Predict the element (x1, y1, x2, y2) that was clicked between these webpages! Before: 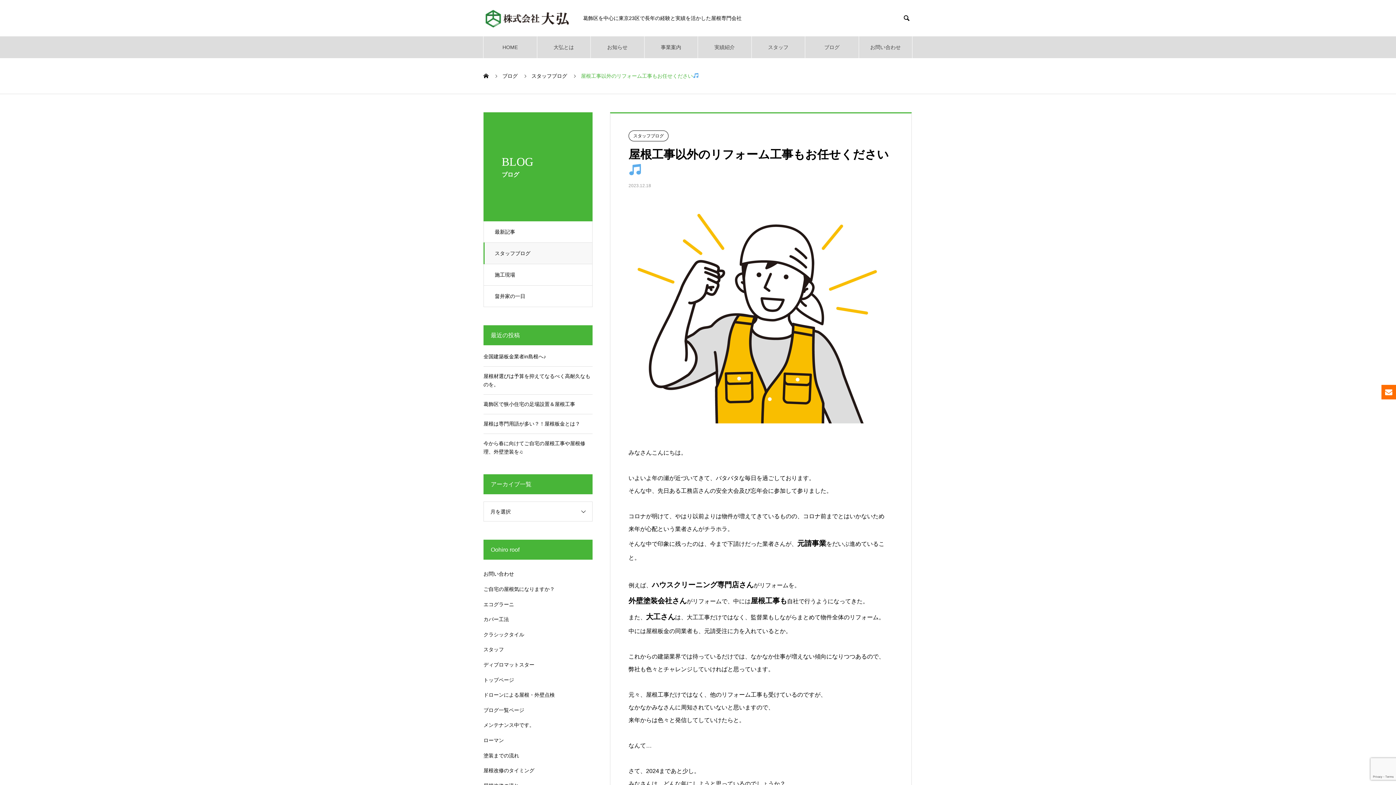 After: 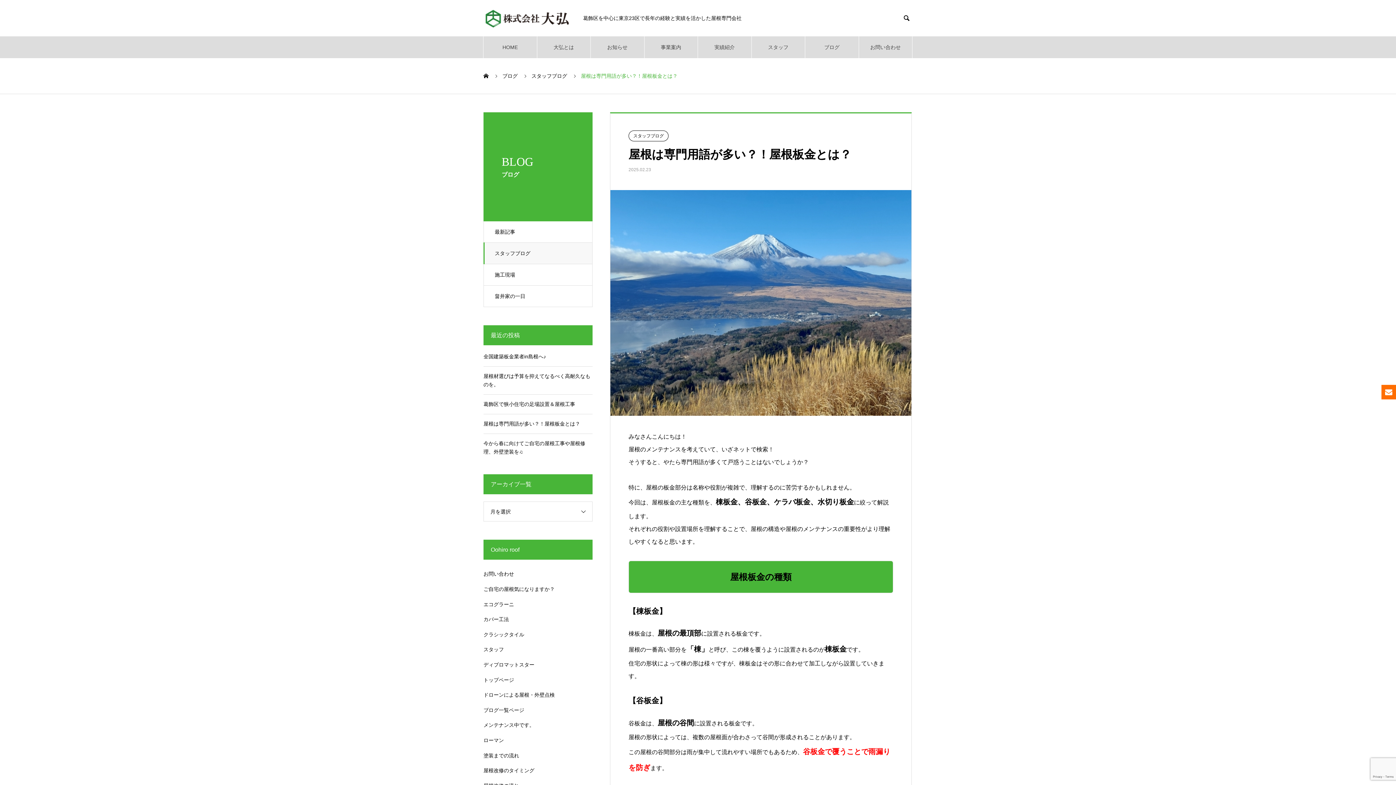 Action: bbox: (483, 420, 592, 428) label: 屋根は専門用語が多い？！屋根板金とは？